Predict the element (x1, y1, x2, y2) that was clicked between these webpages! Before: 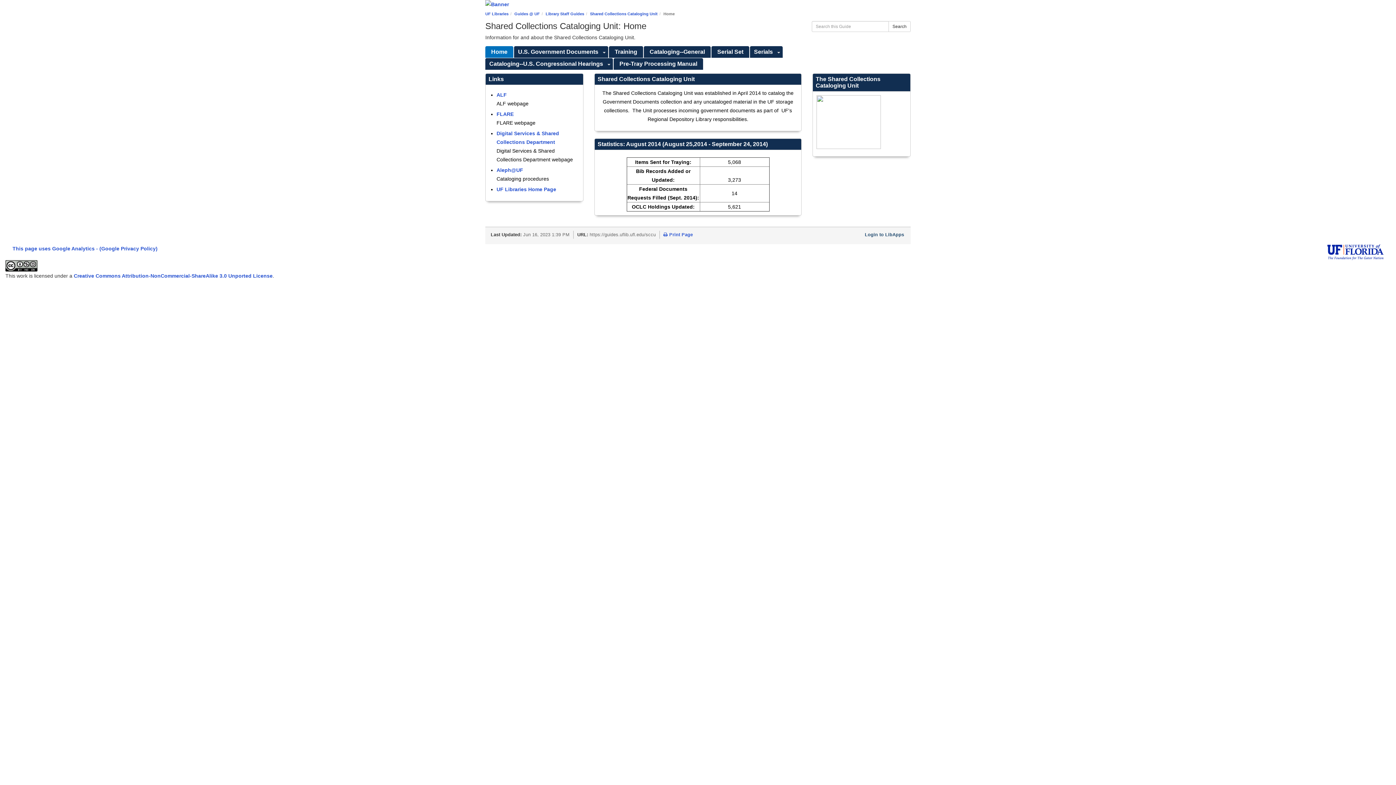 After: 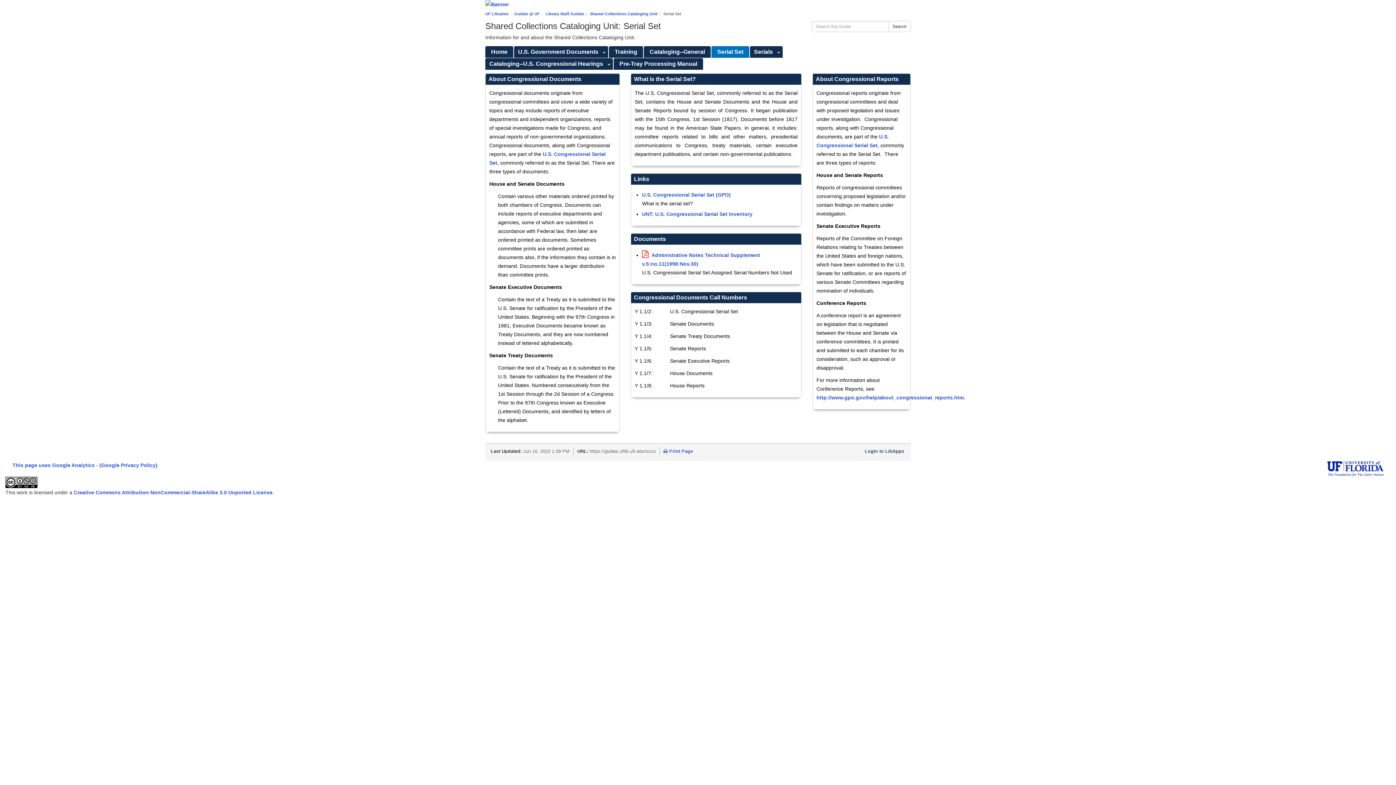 Action: bbox: (711, 46, 749, 57) label: Serial Set